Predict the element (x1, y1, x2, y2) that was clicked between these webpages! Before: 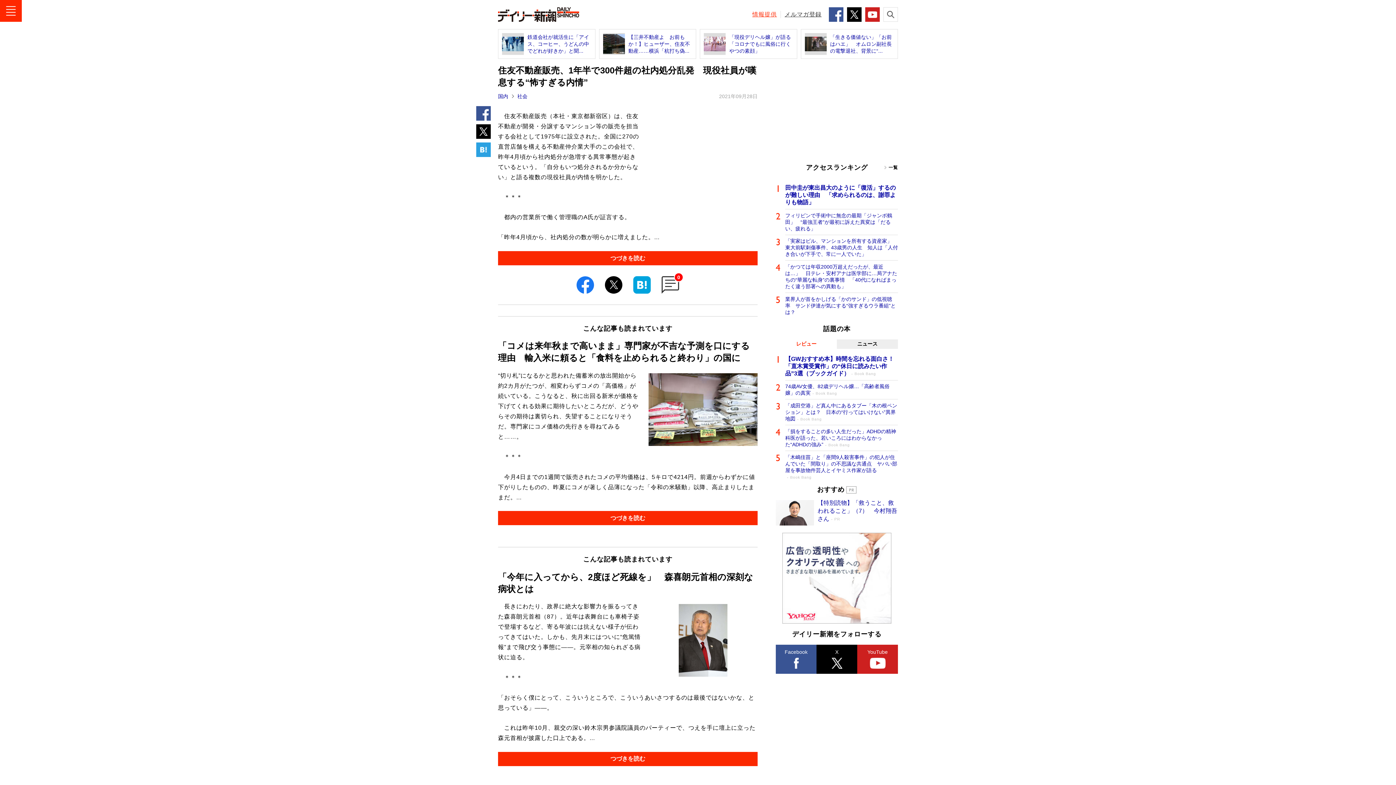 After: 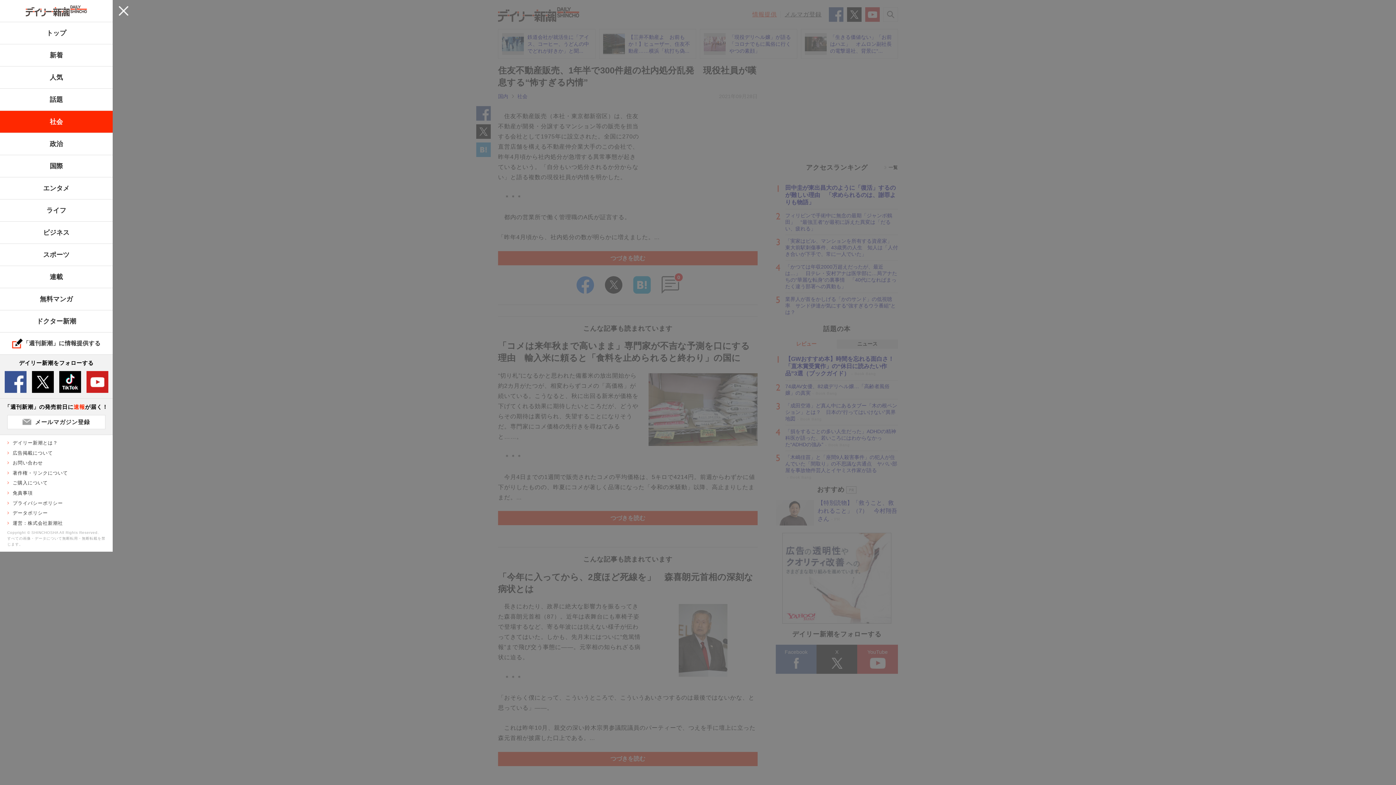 Action: bbox: (0, 0, 21, 21)